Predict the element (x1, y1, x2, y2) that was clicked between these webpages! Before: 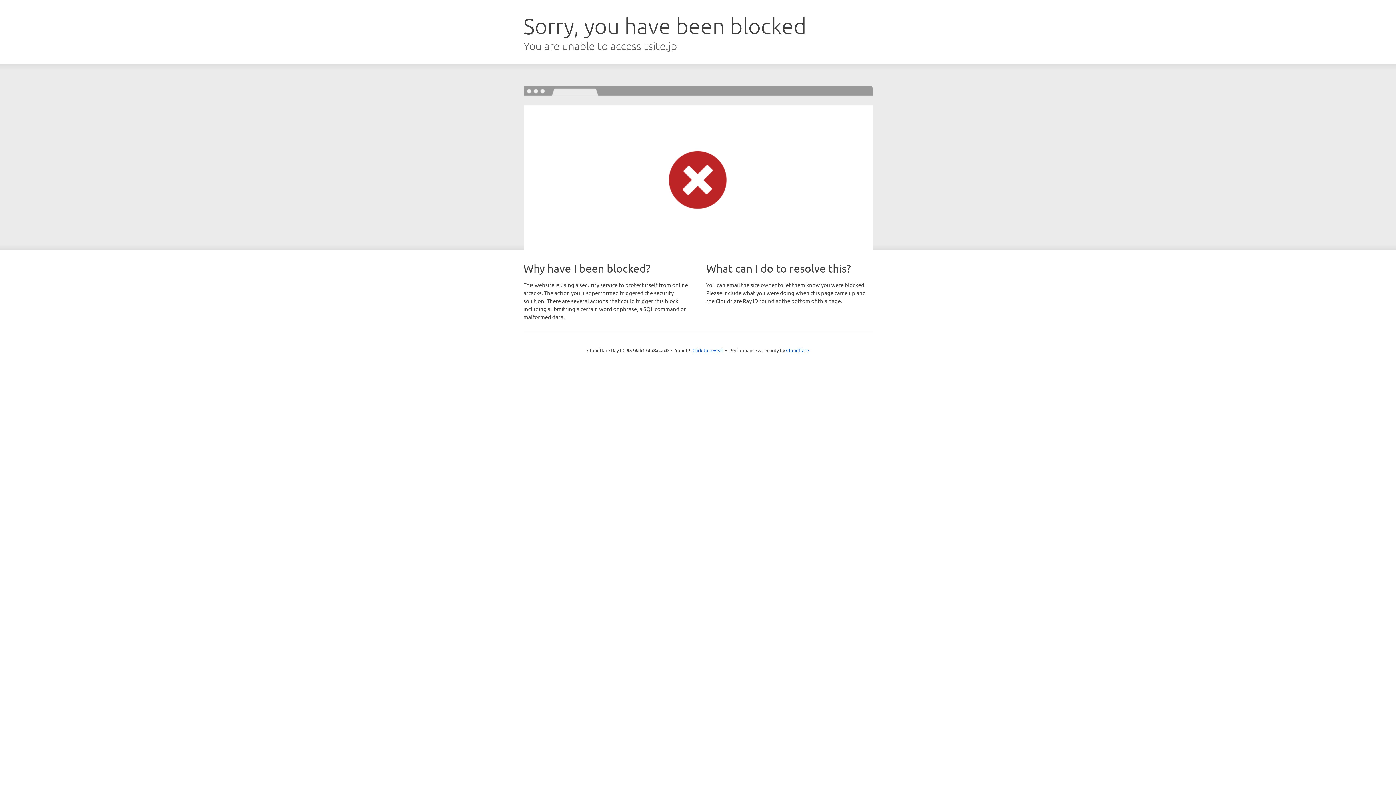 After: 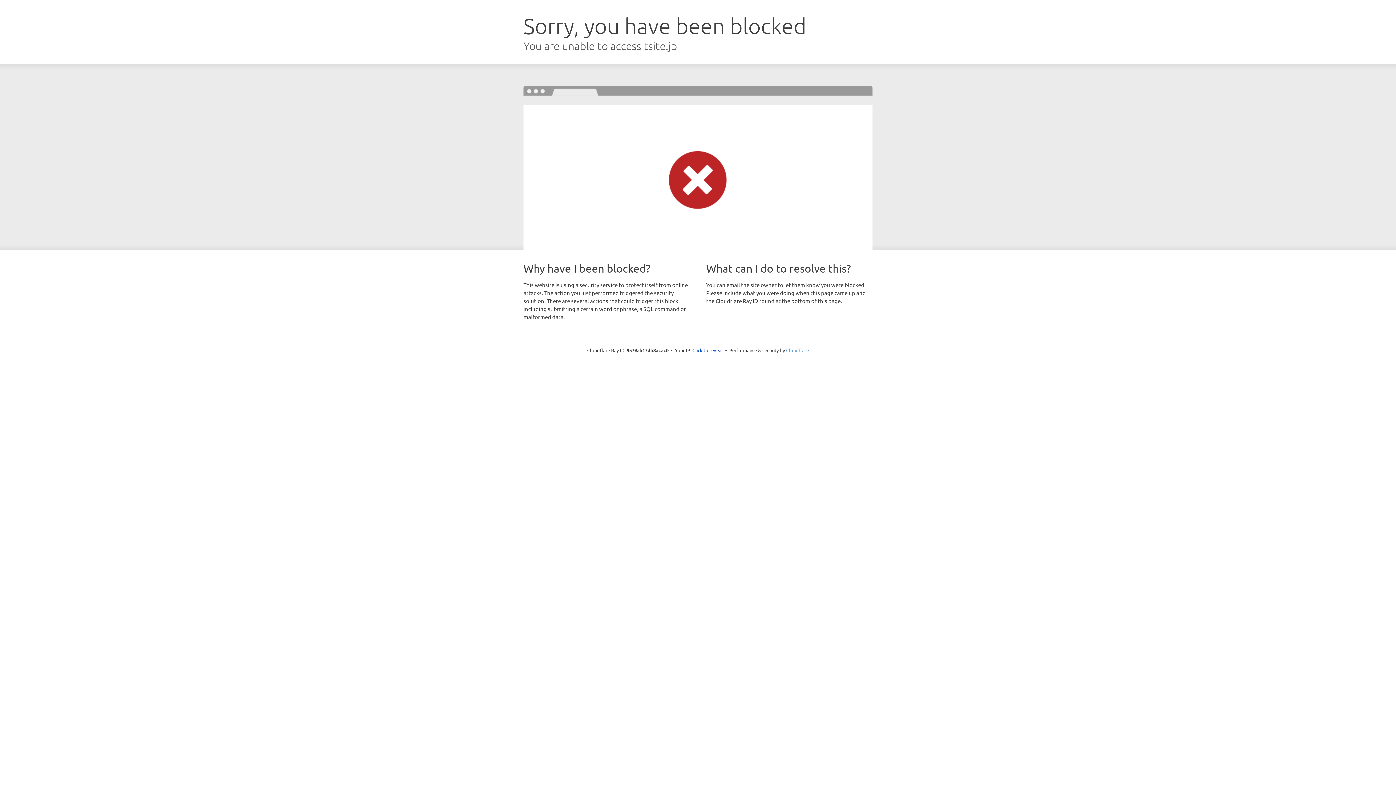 Action: bbox: (786, 347, 809, 353) label: Cloudflare